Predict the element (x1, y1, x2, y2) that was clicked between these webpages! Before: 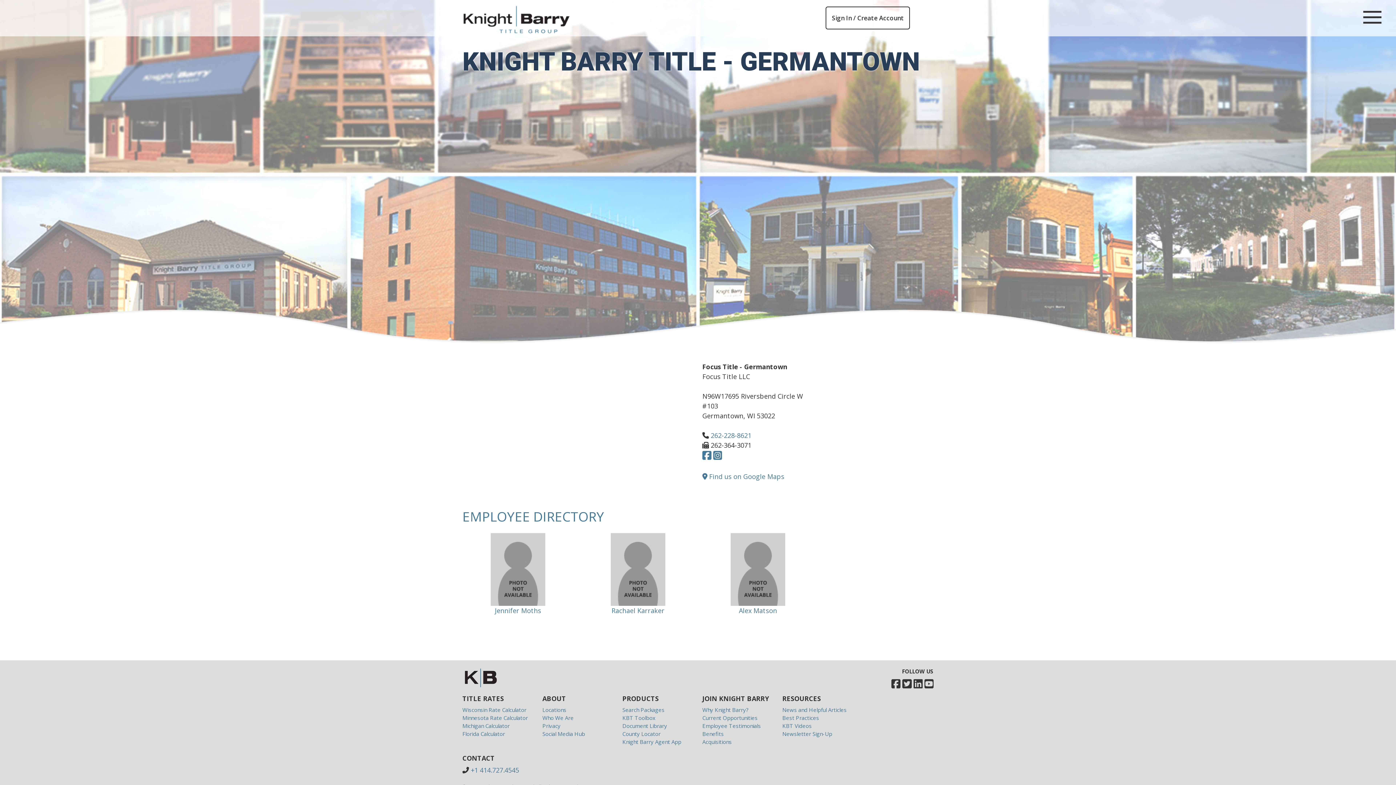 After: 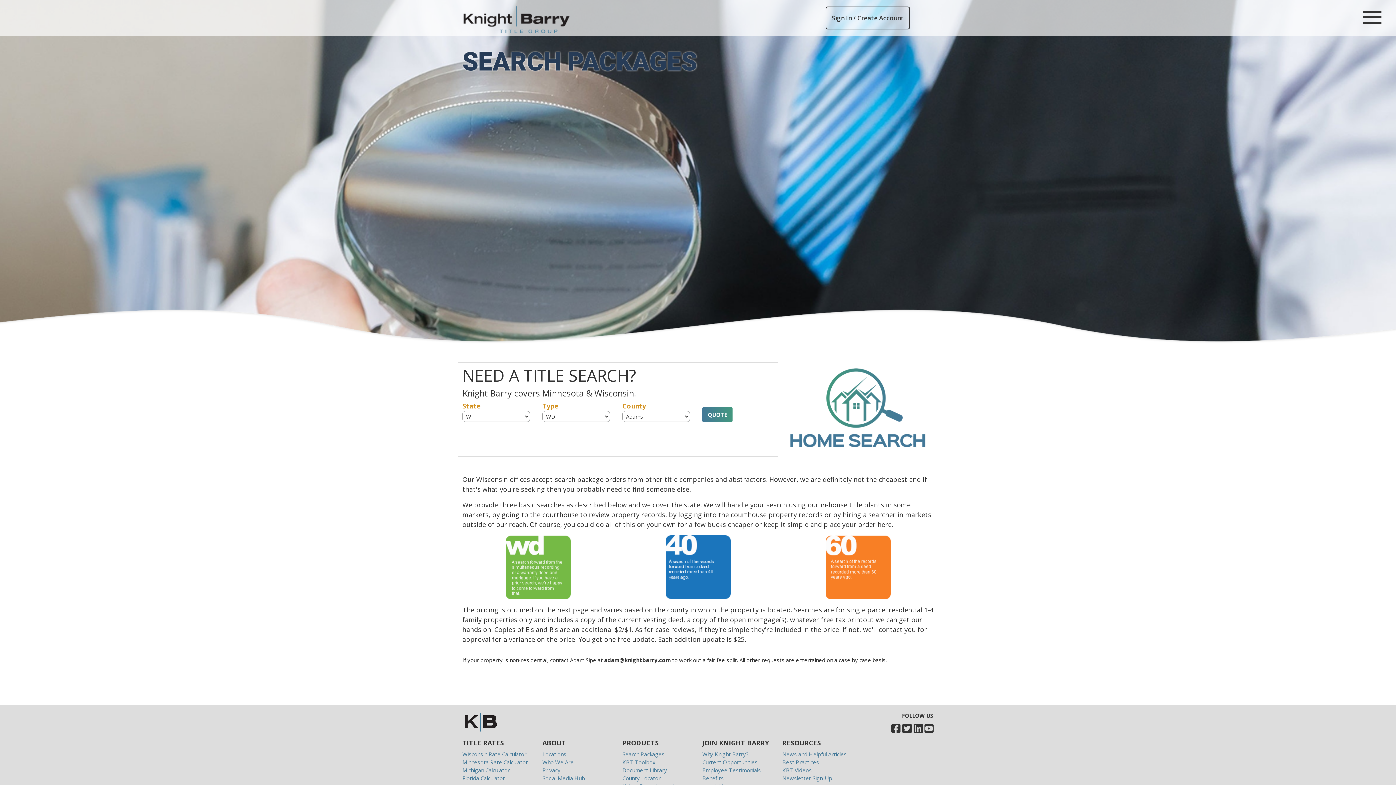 Action: label: Search Packages bbox: (622, 706, 664, 713)